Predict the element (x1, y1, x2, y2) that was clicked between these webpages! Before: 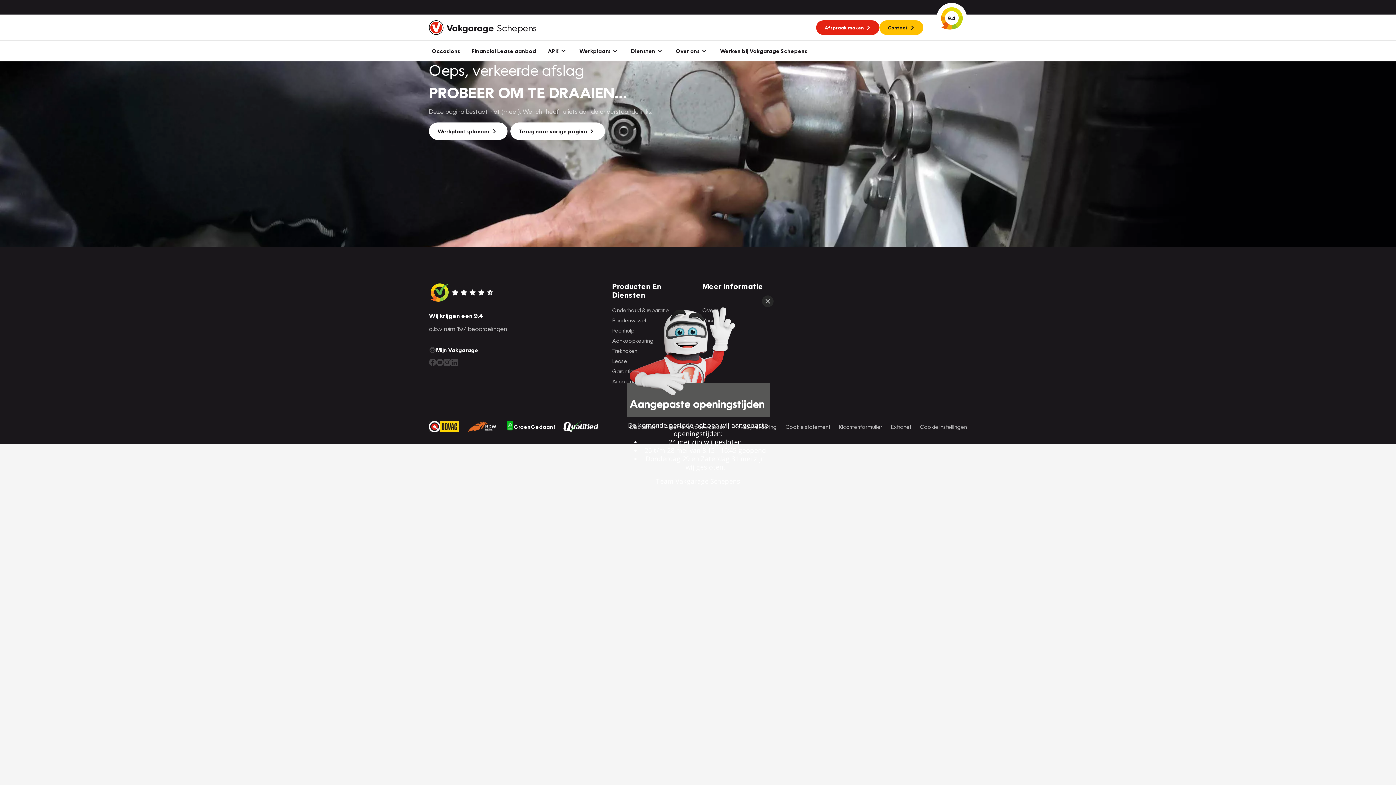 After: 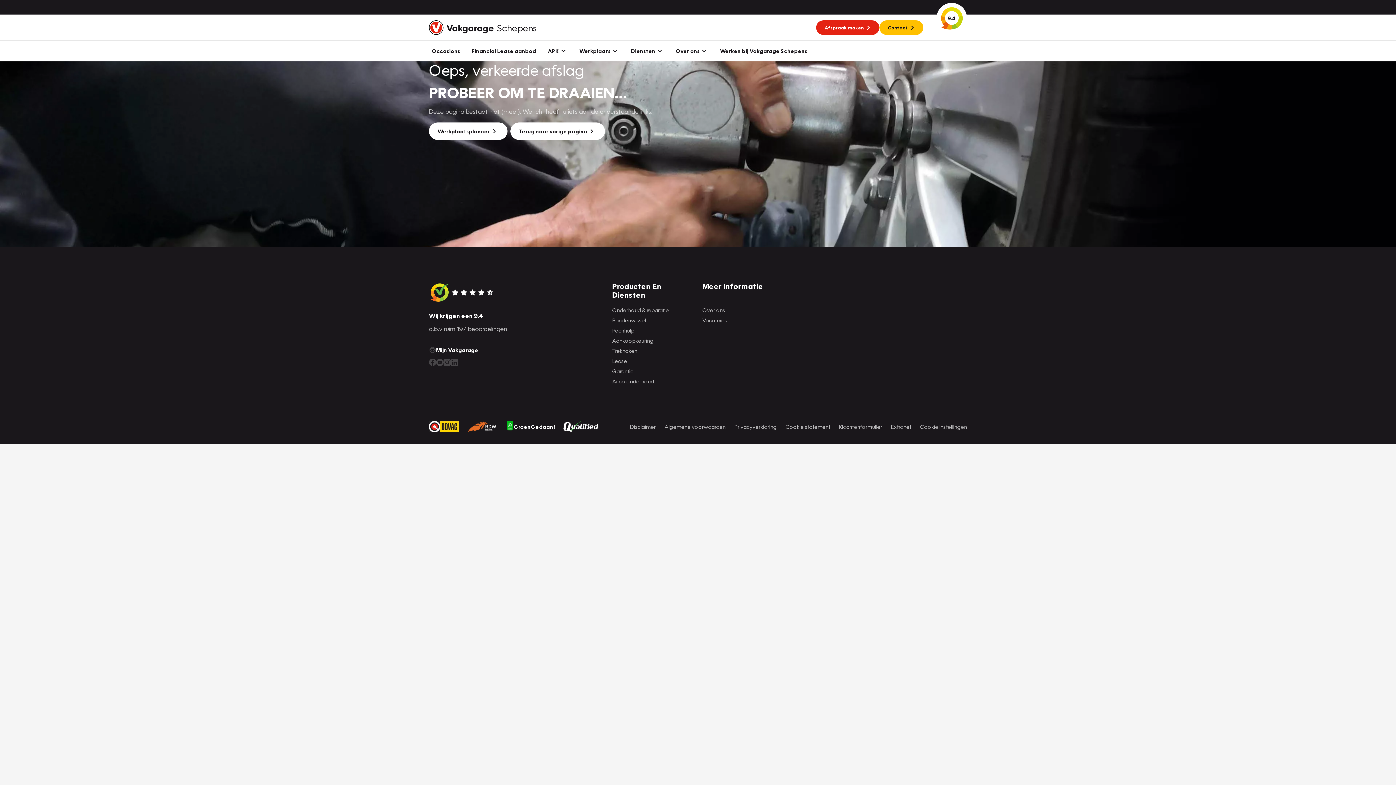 Action: label: Close bbox: (762, 295, 773, 307)